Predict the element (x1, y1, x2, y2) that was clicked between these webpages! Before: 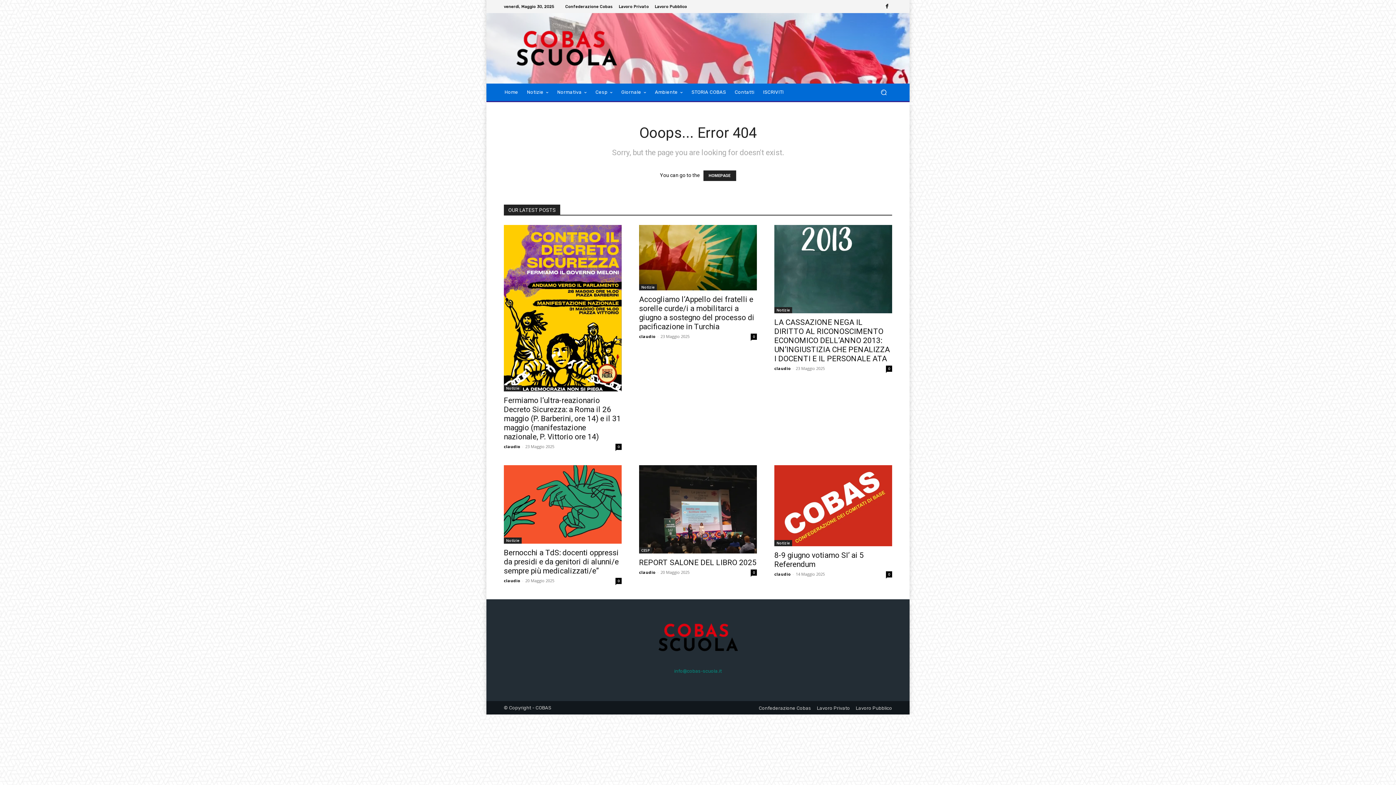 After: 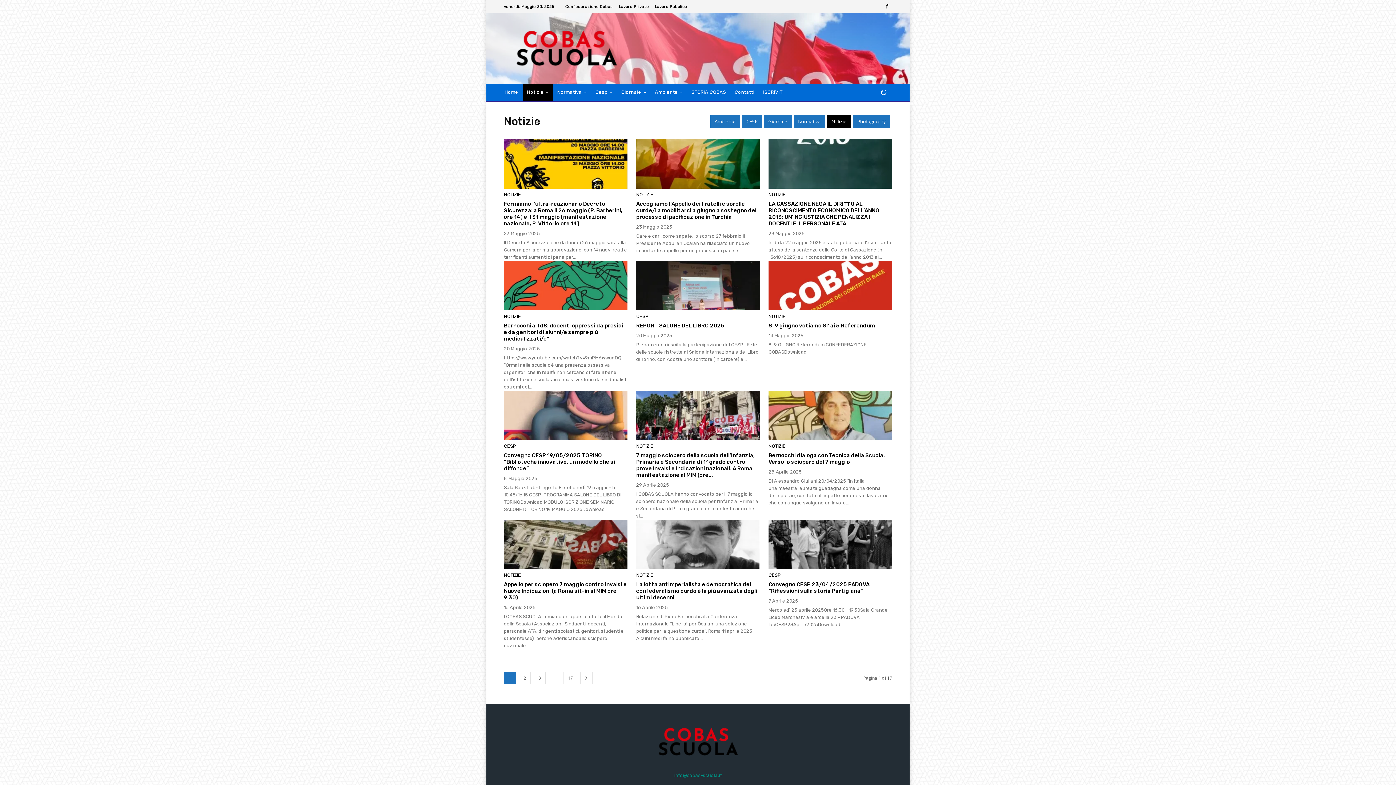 Action: label: Notizie bbox: (639, 284, 657, 290)